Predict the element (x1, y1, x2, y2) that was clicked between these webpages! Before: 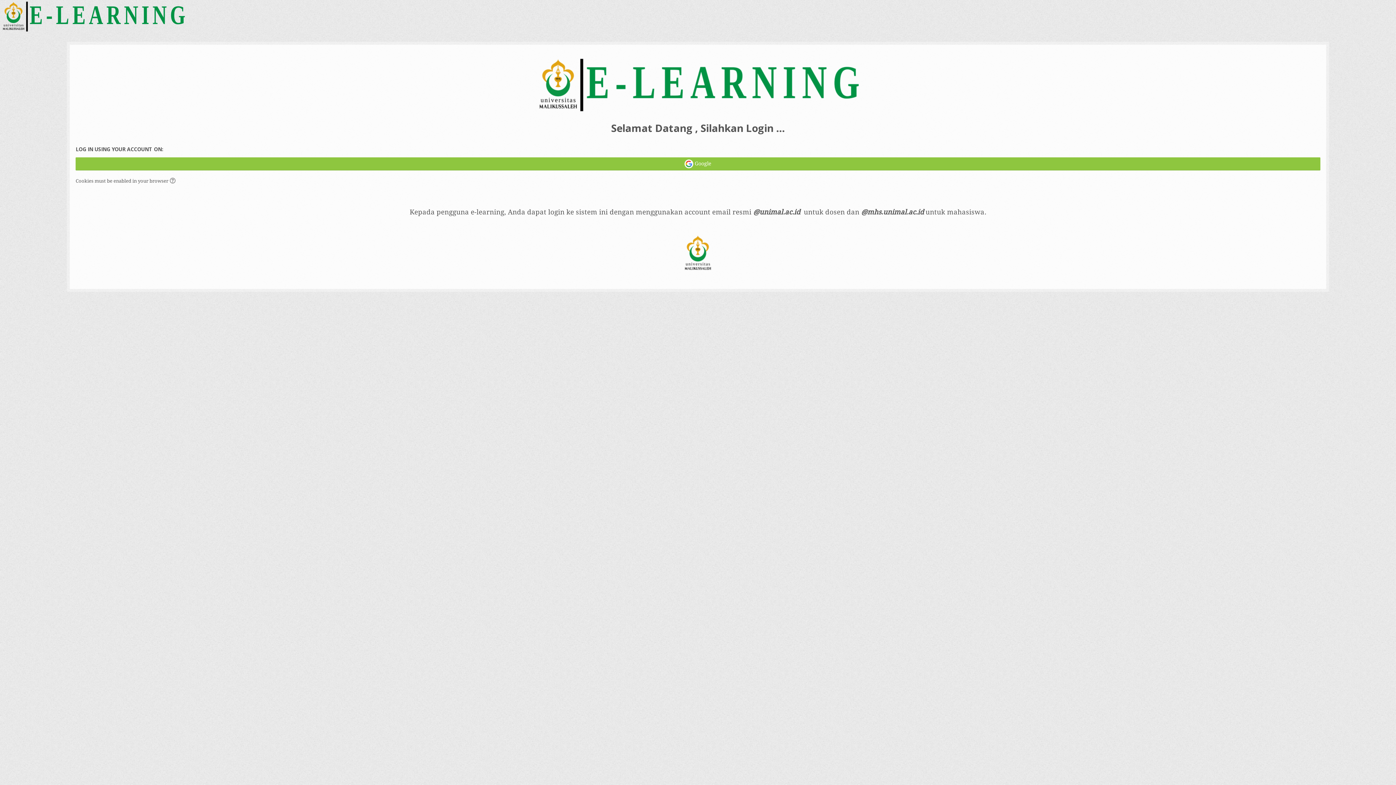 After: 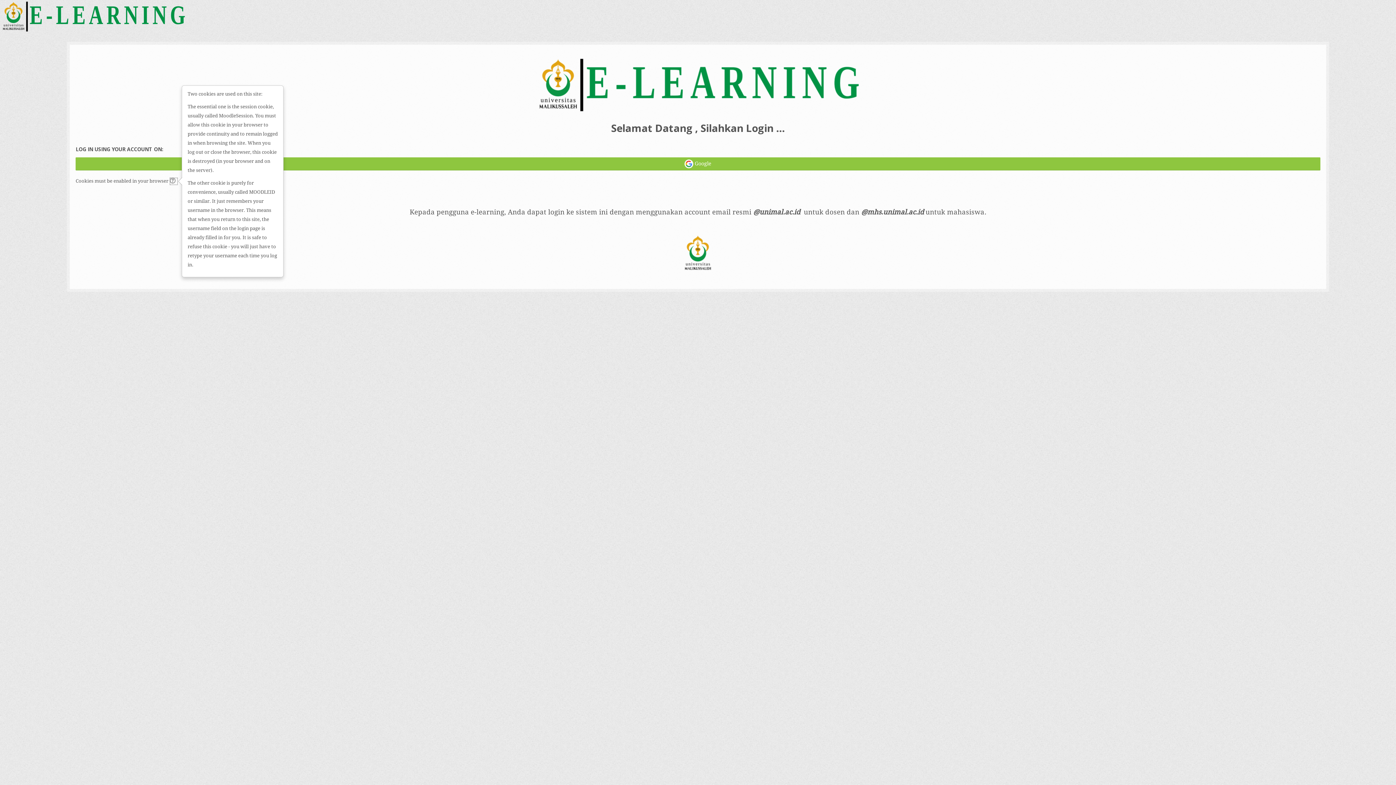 Action: bbox: (169, 177, 178, 185)